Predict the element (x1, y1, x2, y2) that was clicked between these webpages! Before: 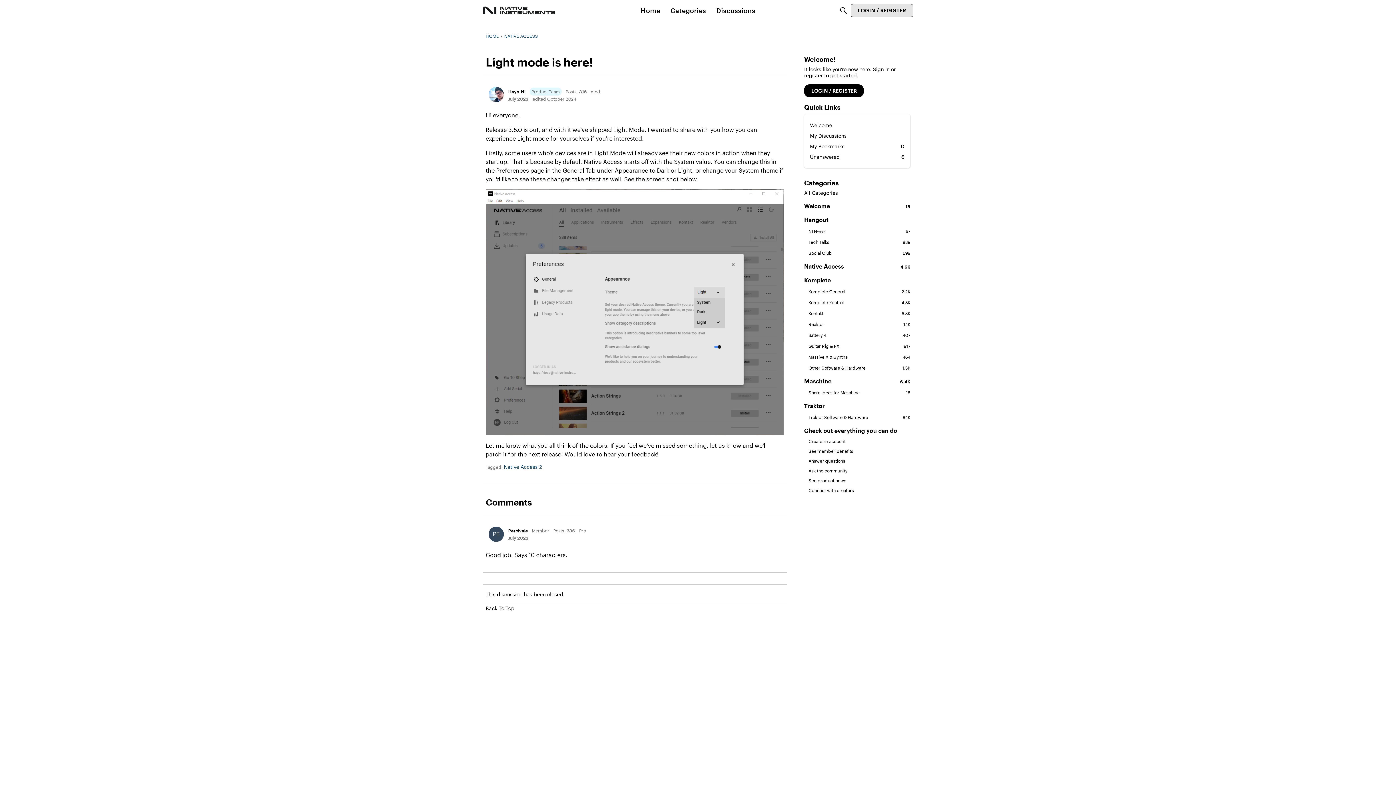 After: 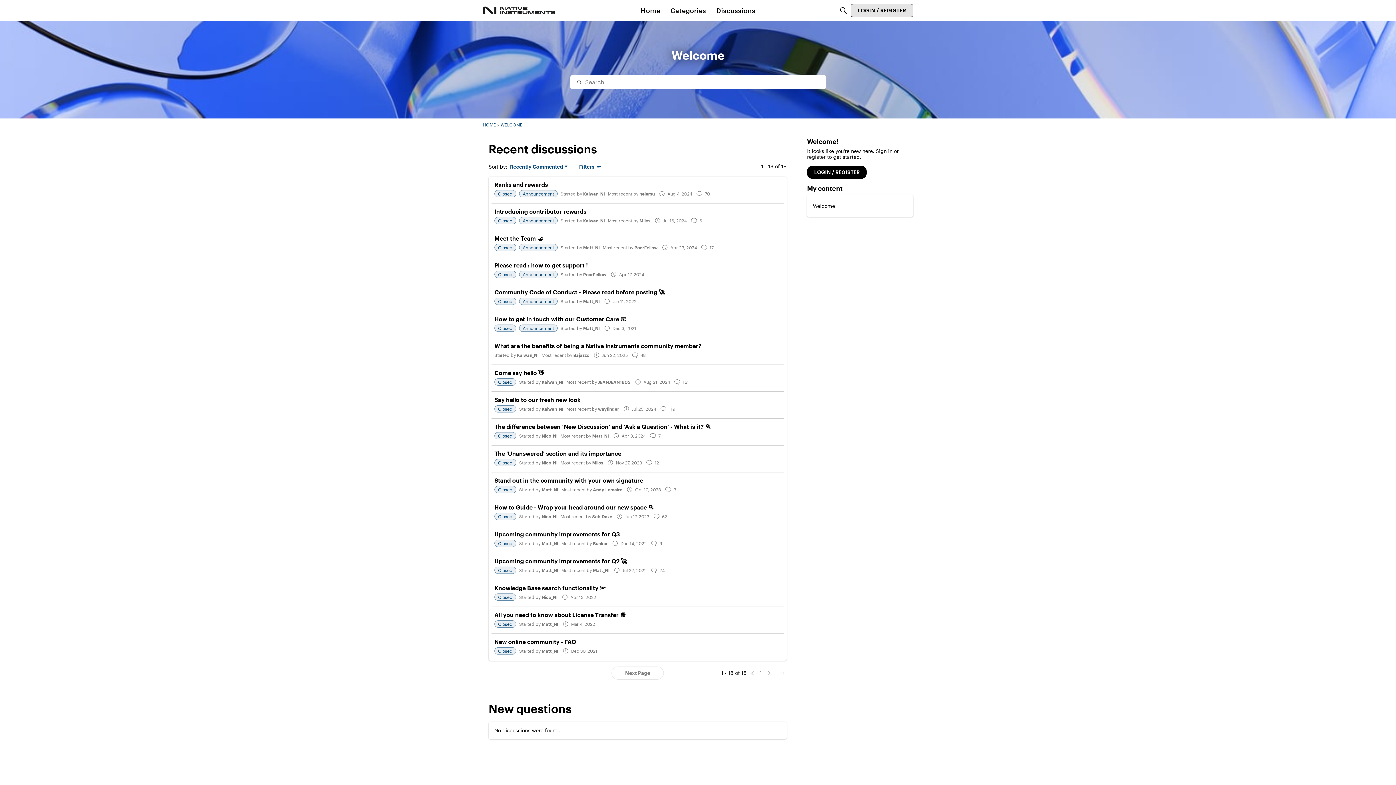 Action: bbox: (804, 202, 910, 209) label: 18
Welcome